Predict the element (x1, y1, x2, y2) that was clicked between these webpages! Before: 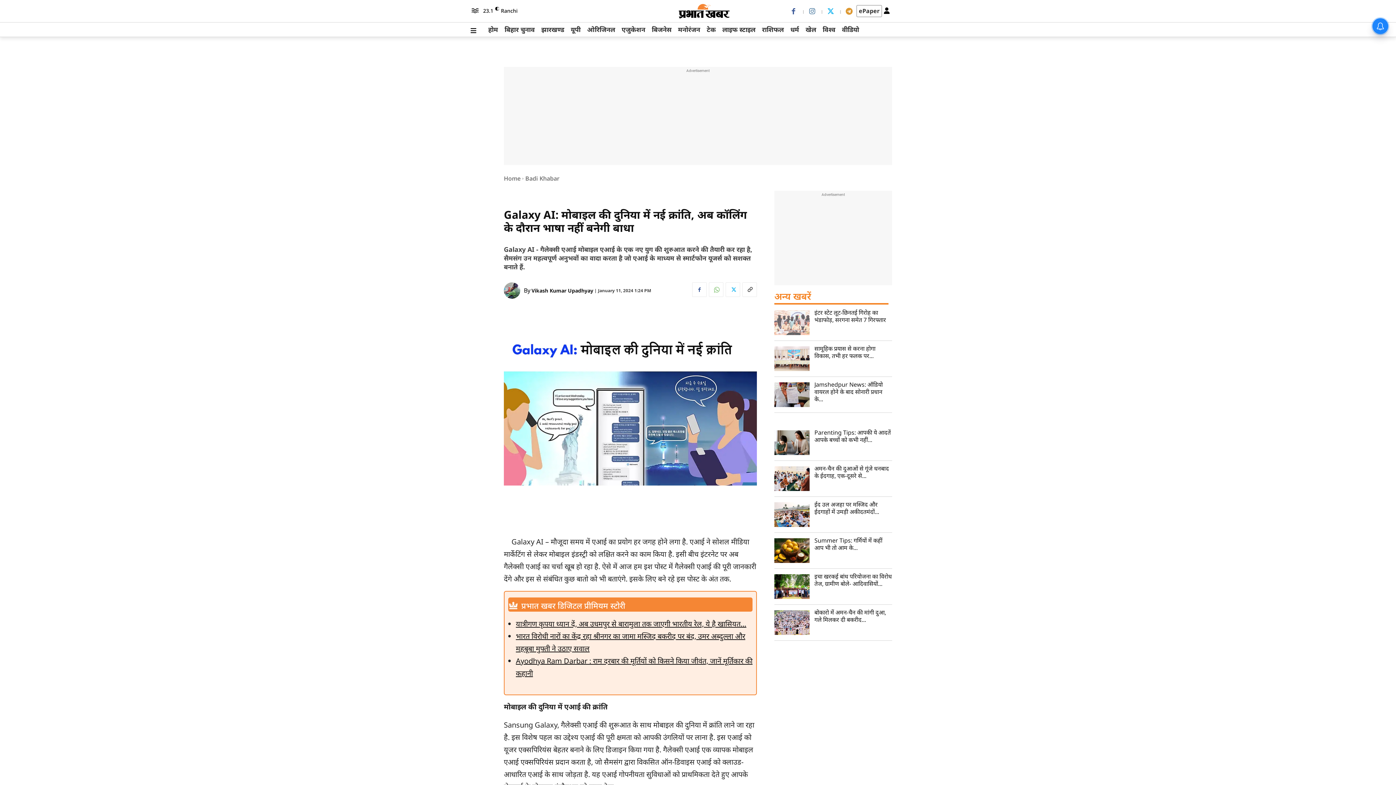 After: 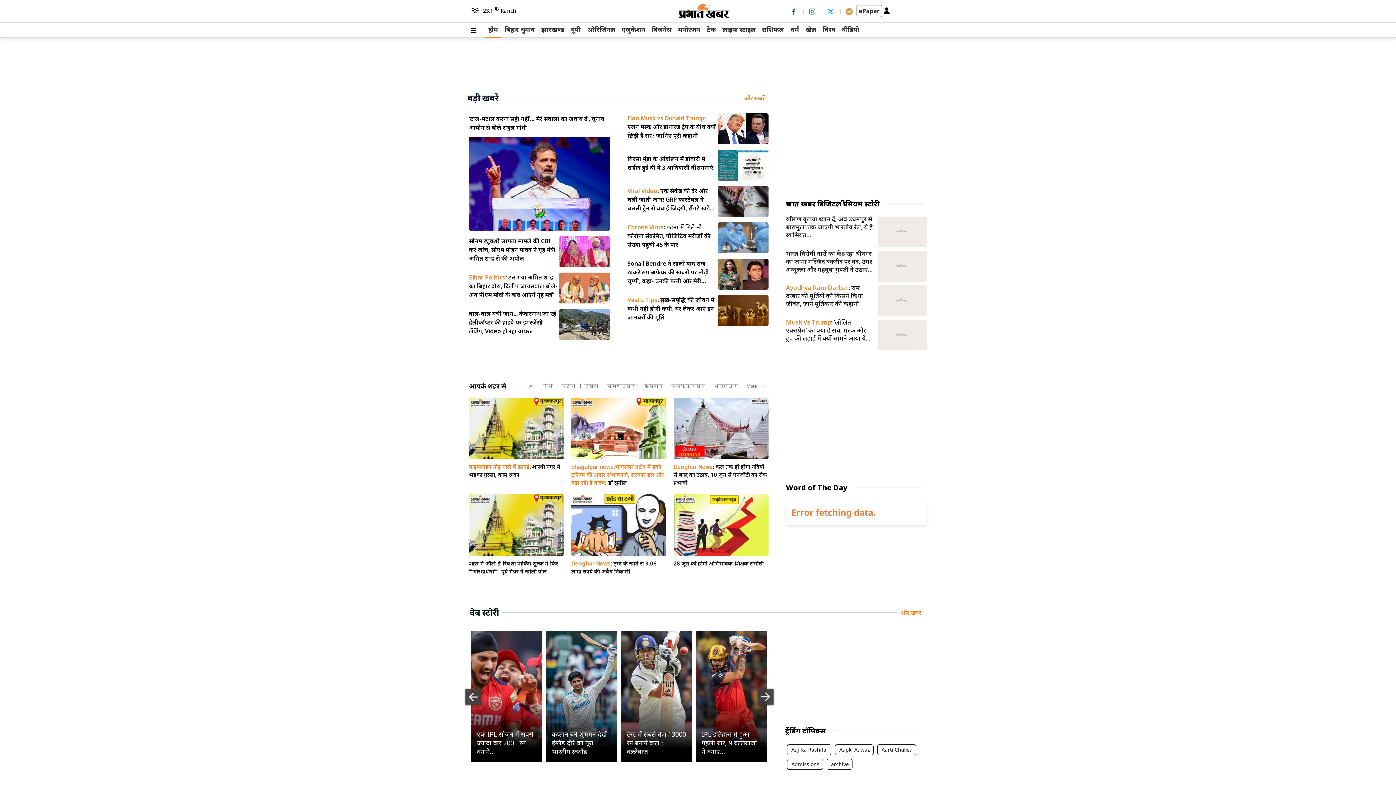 Action: label: होम bbox: (485, 22, 501, 37)